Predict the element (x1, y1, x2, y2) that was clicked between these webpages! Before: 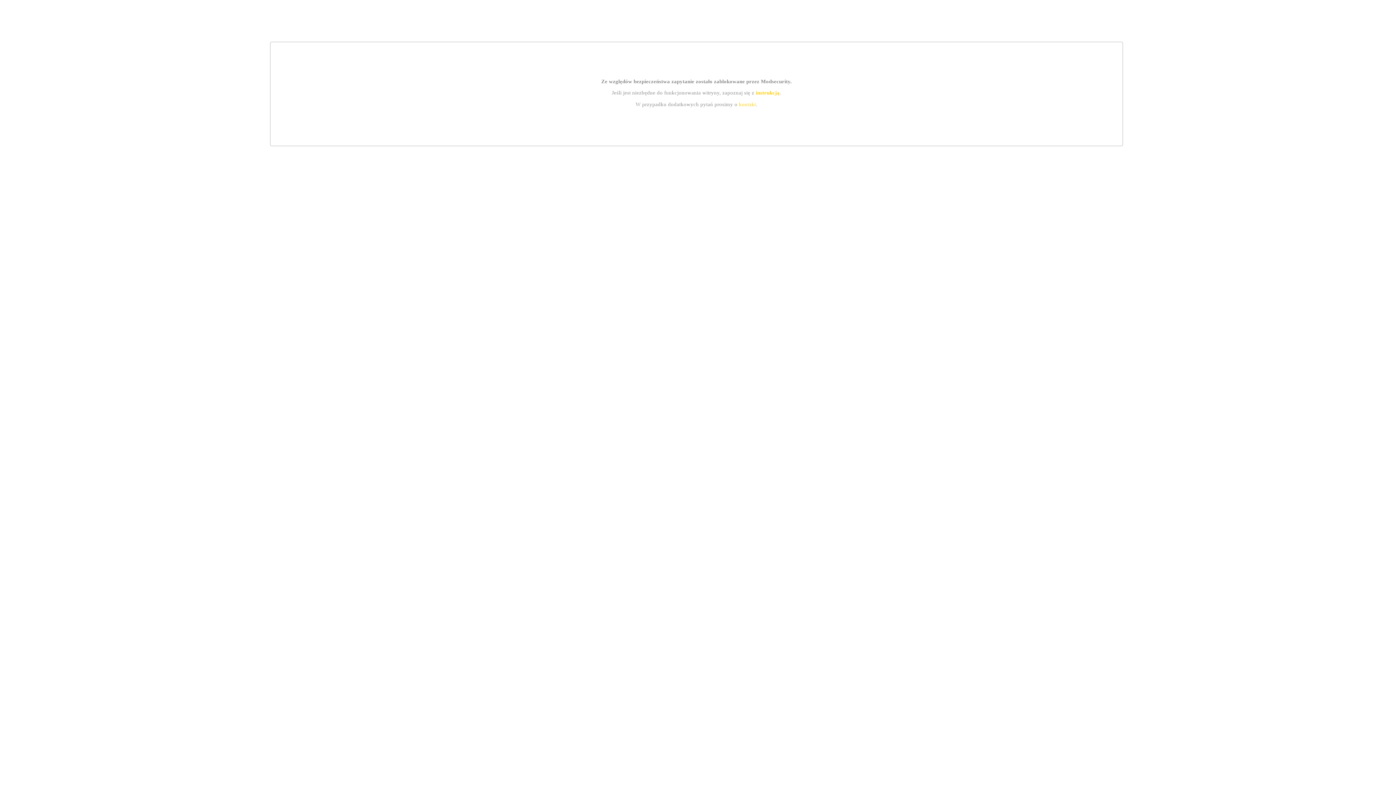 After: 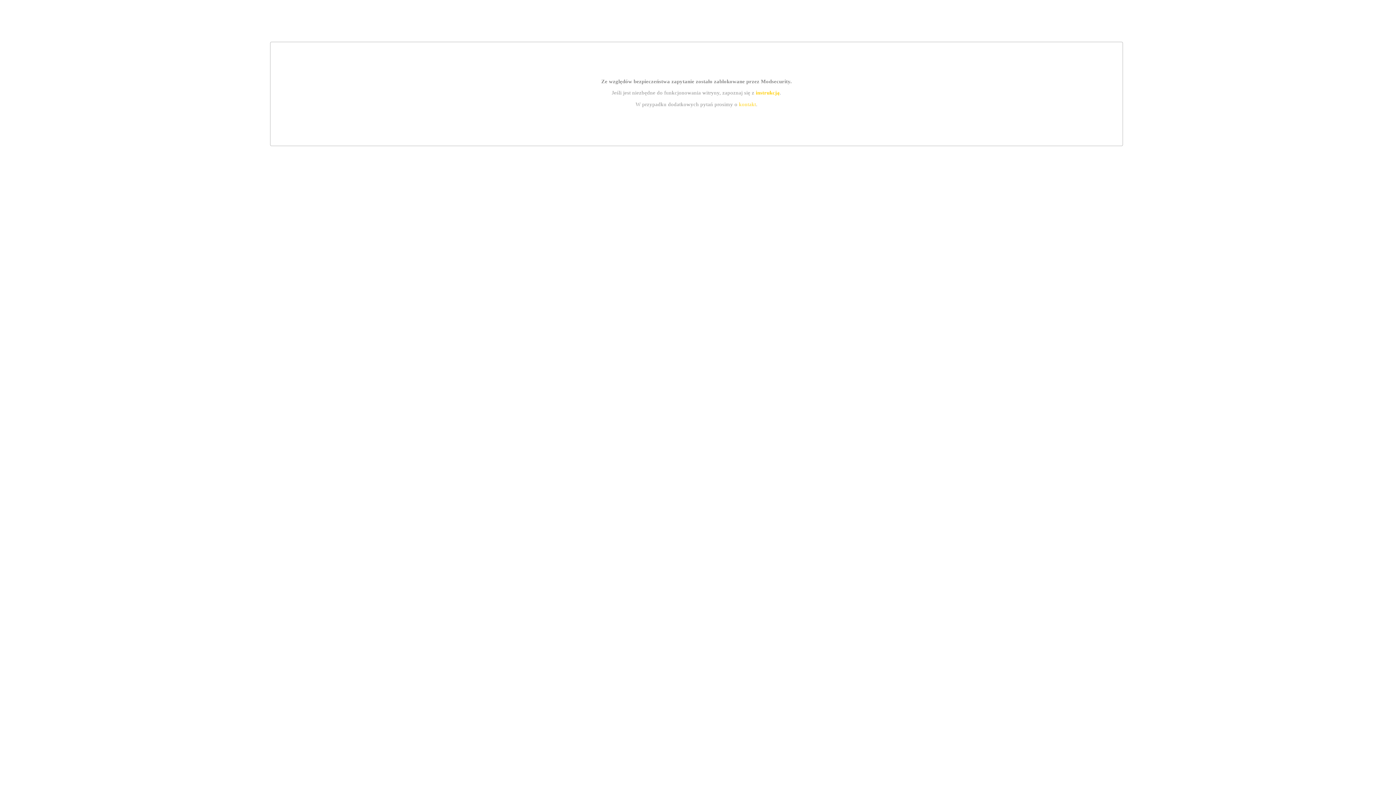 Action: bbox: (755, 89, 779, 95) label: instrukcją